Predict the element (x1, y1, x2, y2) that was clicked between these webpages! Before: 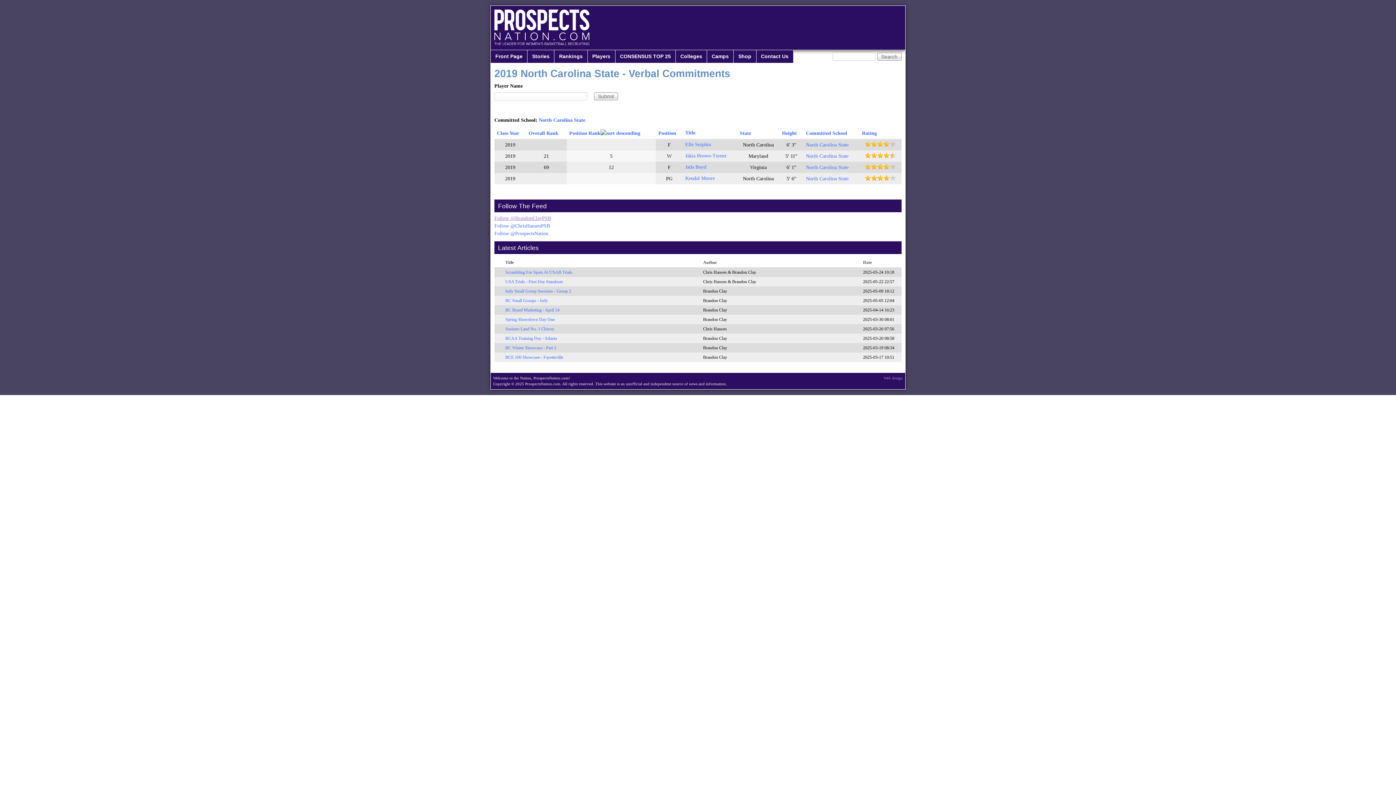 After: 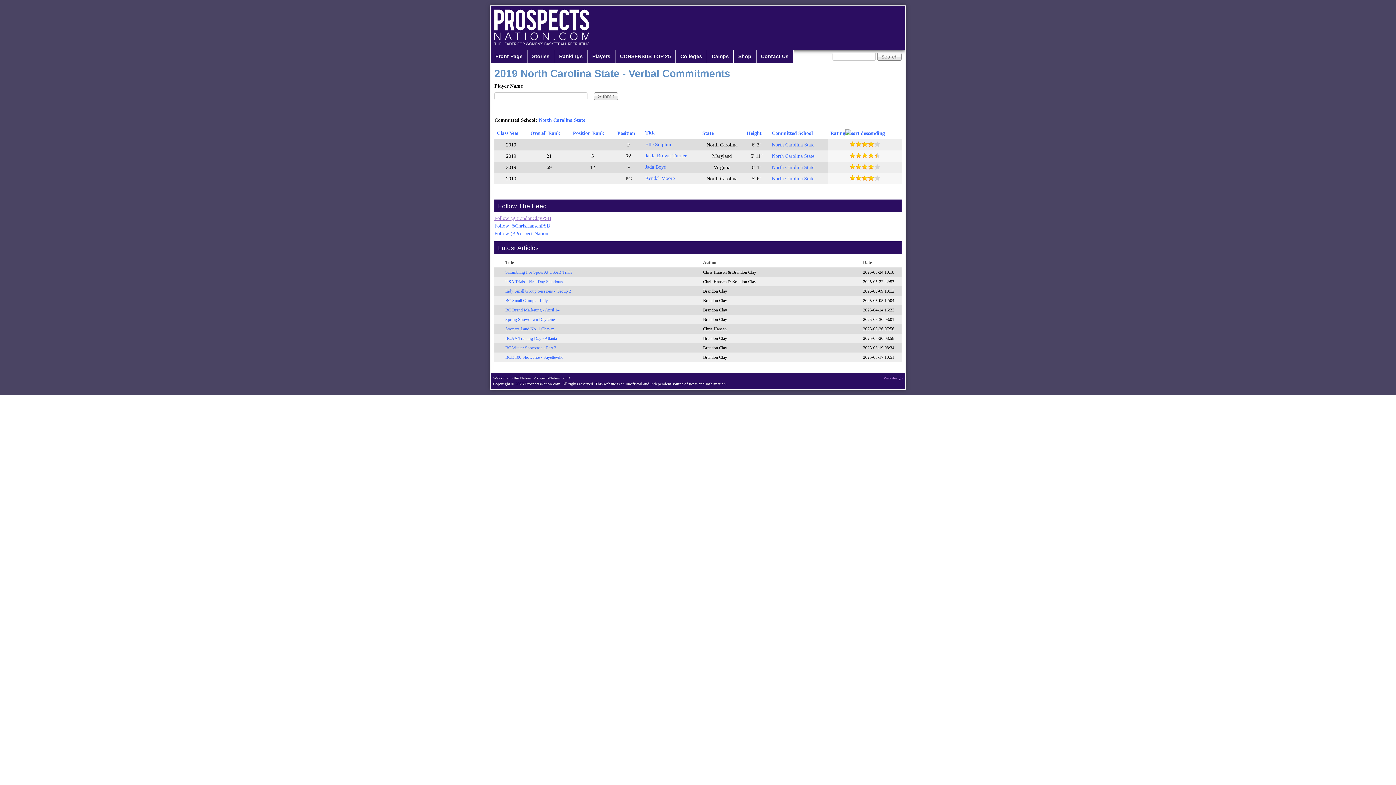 Action: label: Rating bbox: (862, 130, 877, 135)